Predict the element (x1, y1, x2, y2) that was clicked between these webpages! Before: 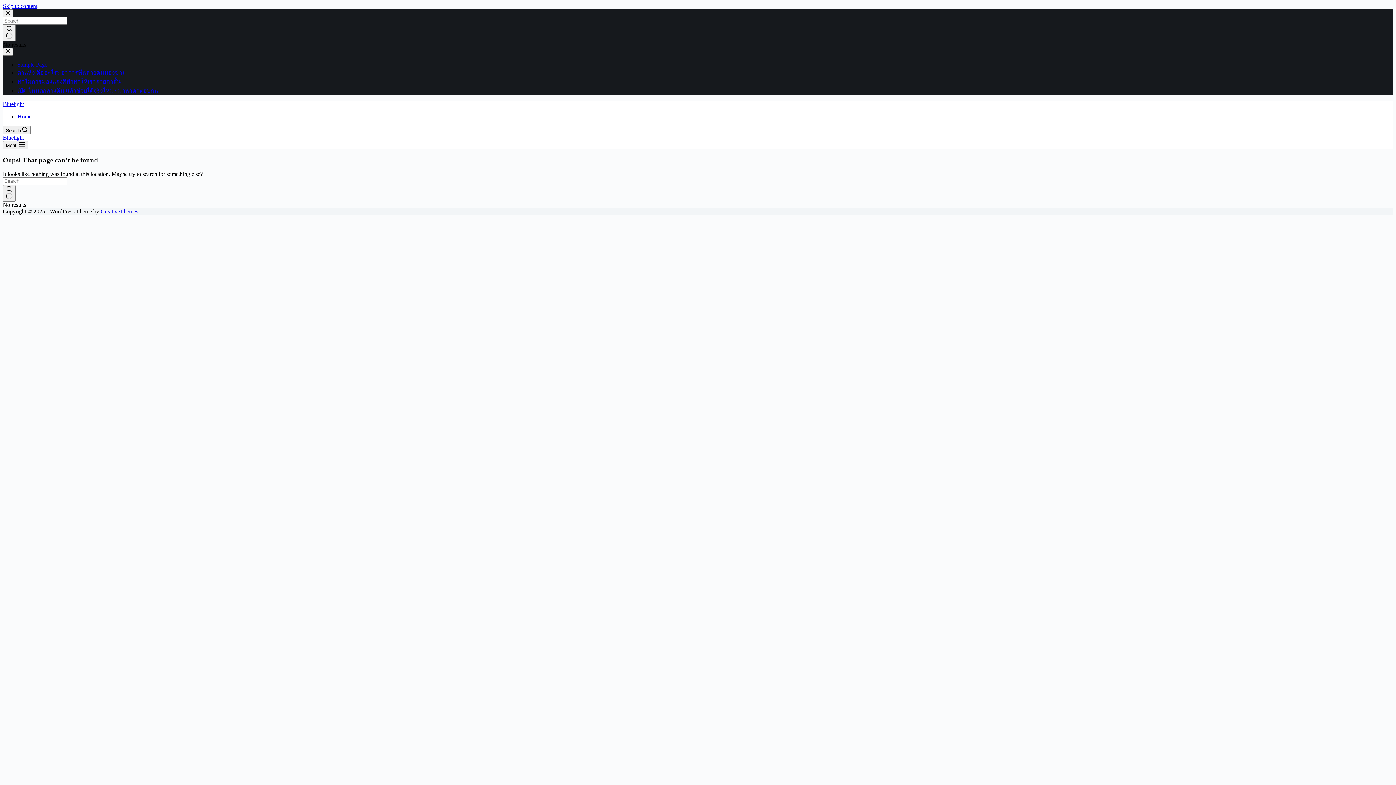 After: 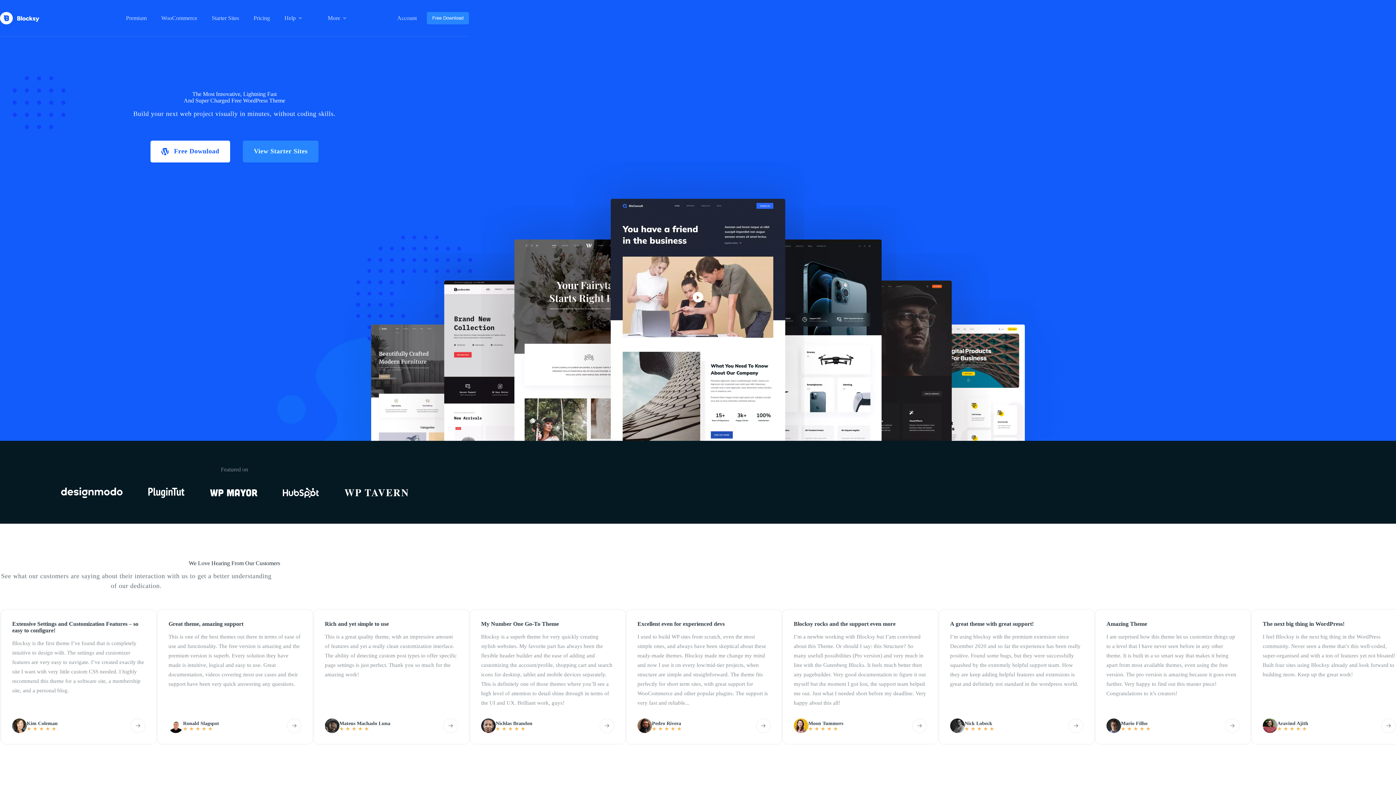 Action: bbox: (100, 208, 138, 214) label: CreativeThemes